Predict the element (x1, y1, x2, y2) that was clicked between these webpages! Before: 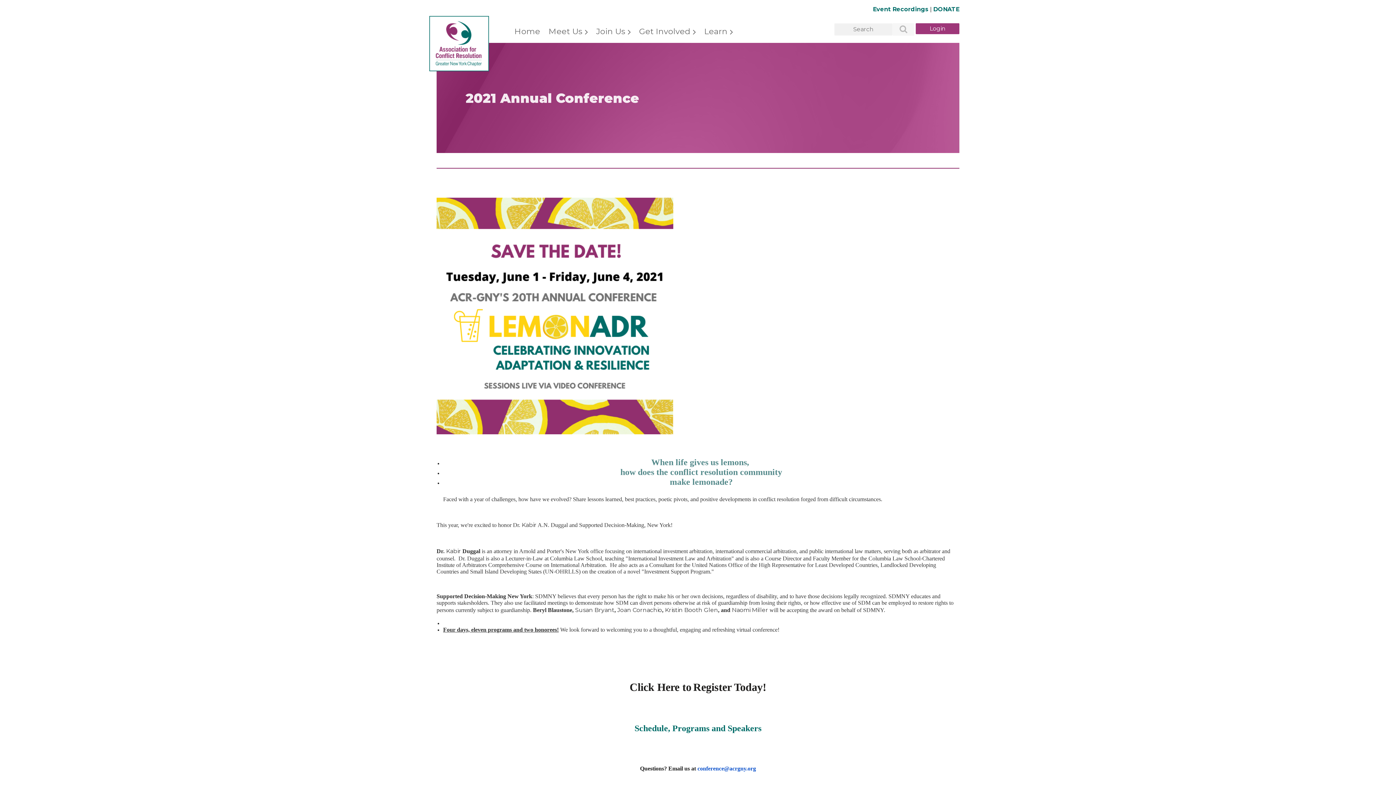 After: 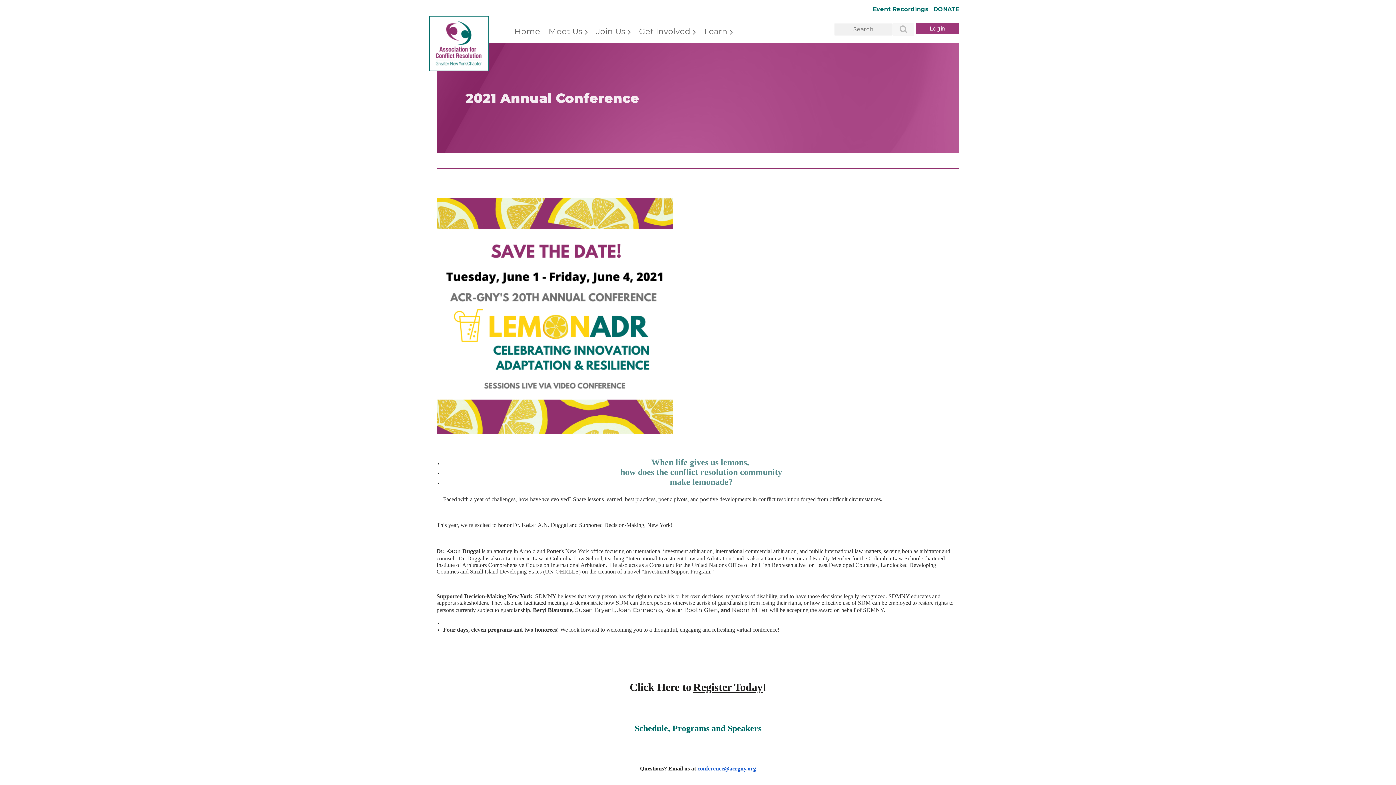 Action: label: Register Today bbox: (693, 681, 762, 693)